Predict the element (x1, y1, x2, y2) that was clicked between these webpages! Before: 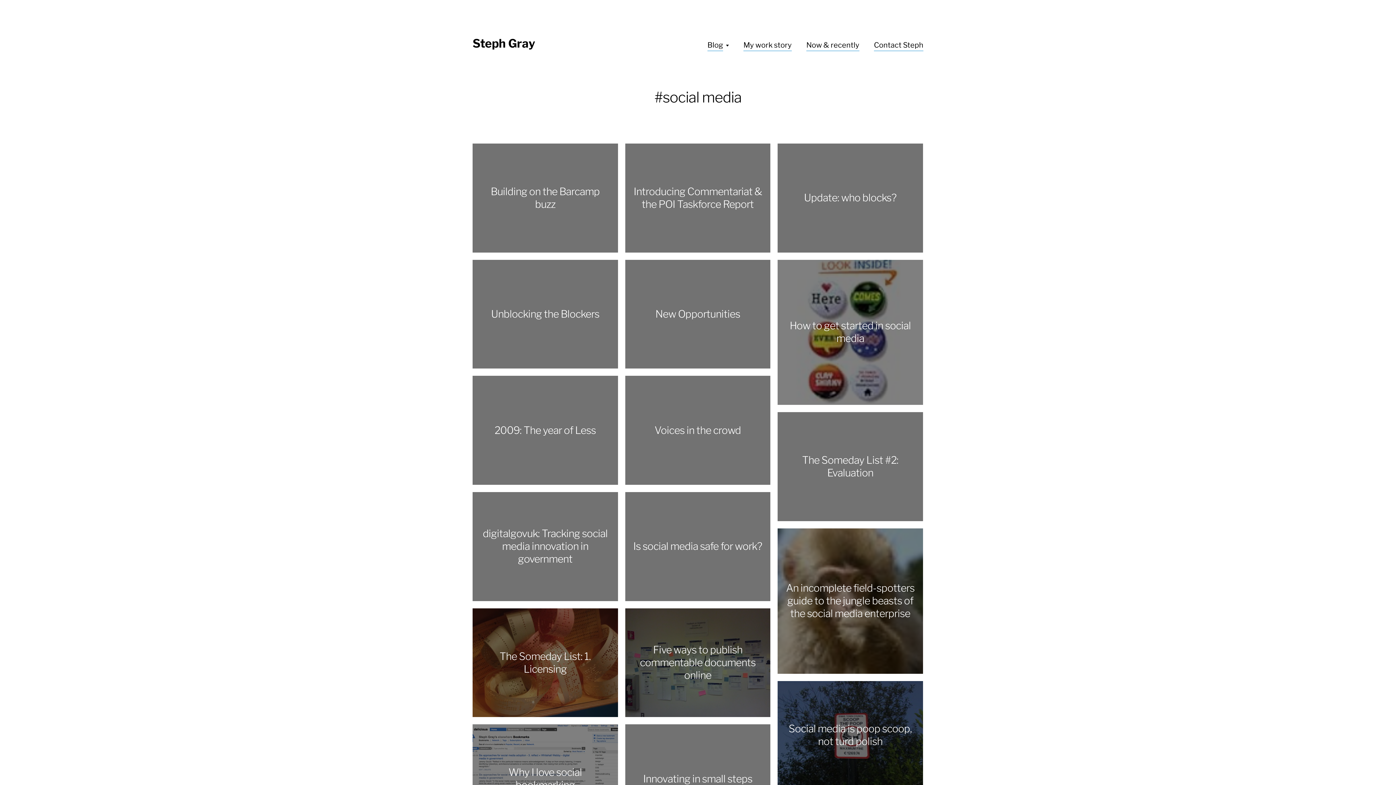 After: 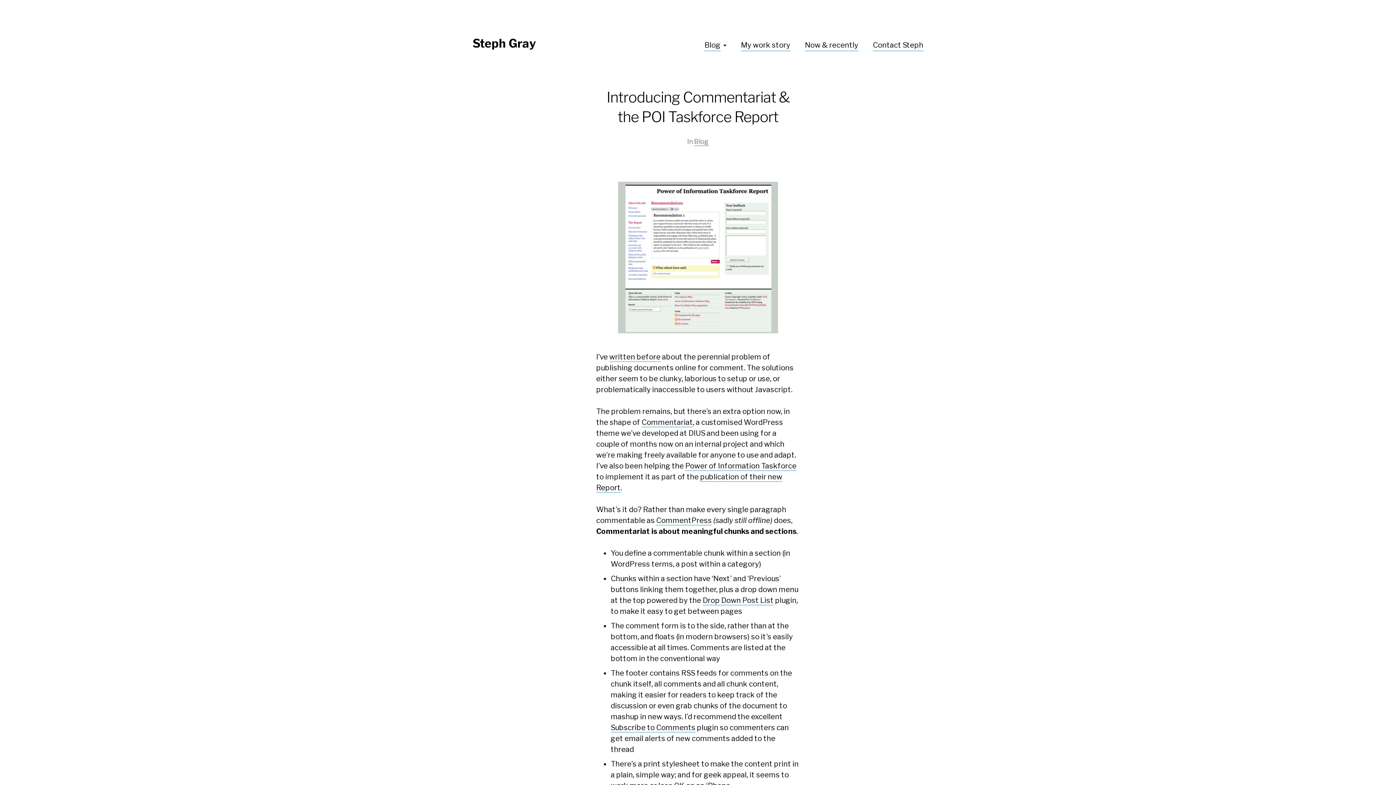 Action: bbox: (621, 140, 774, 256) label: Introducing Commentariat & the POI Taskforce Report